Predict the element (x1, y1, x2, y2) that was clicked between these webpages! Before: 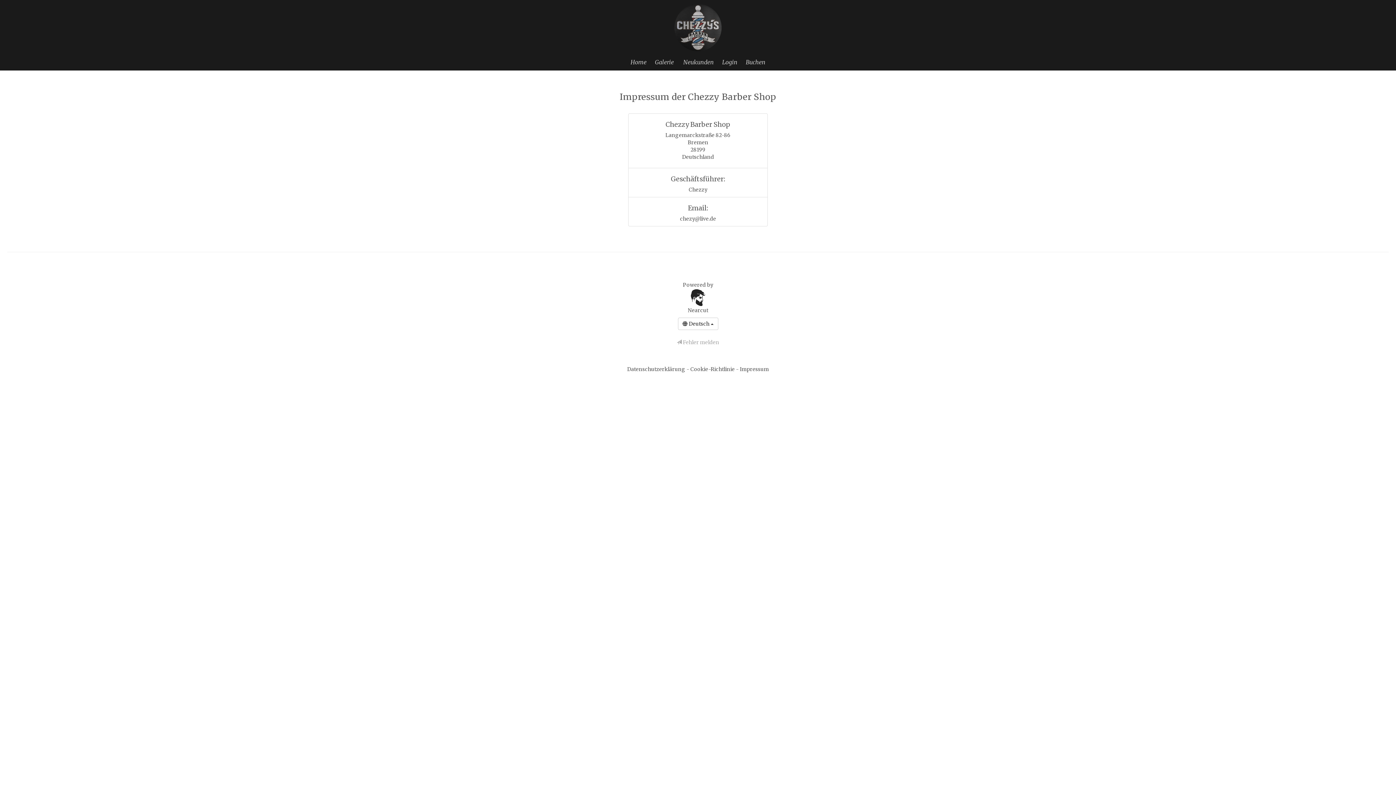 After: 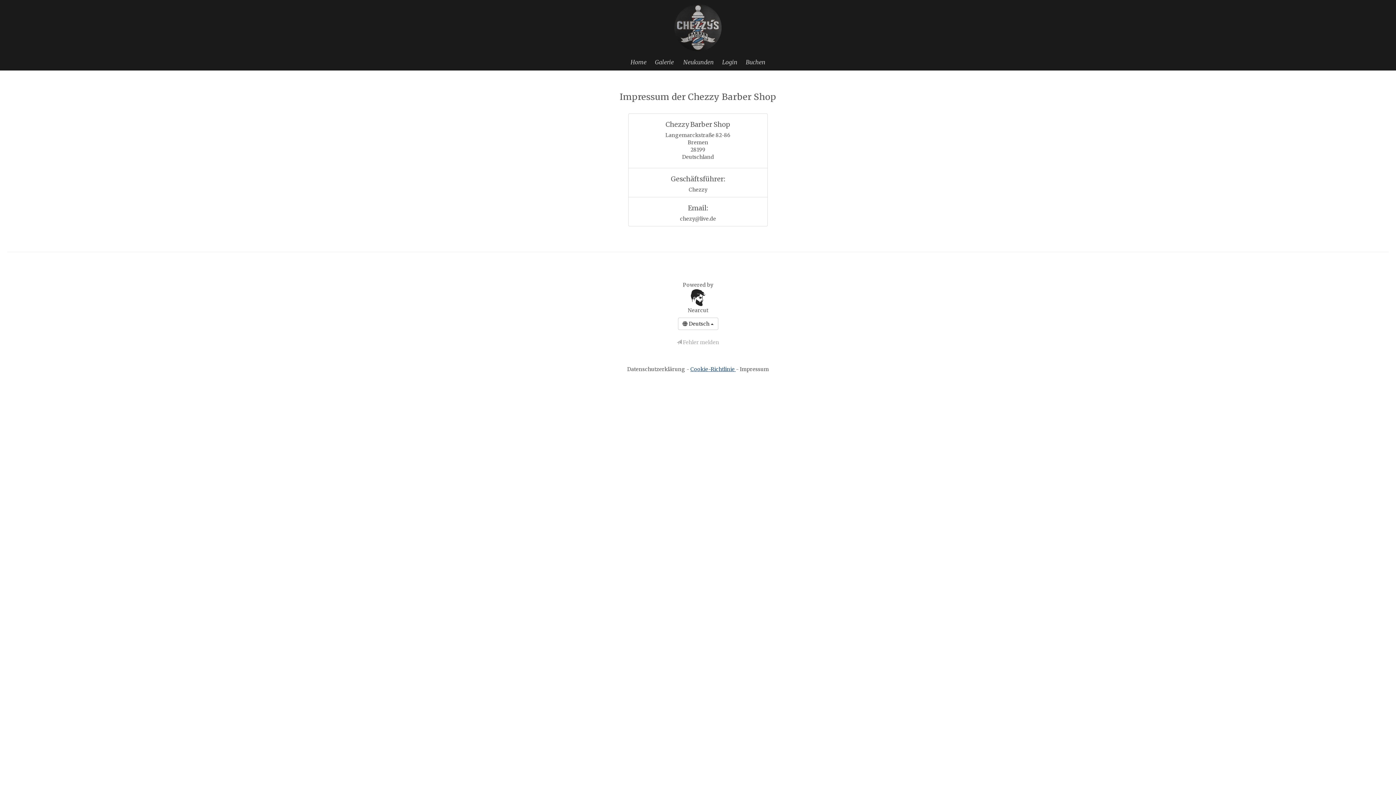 Action: bbox: (690, 366, 736, 372) label: Cookie-Richtlinie 